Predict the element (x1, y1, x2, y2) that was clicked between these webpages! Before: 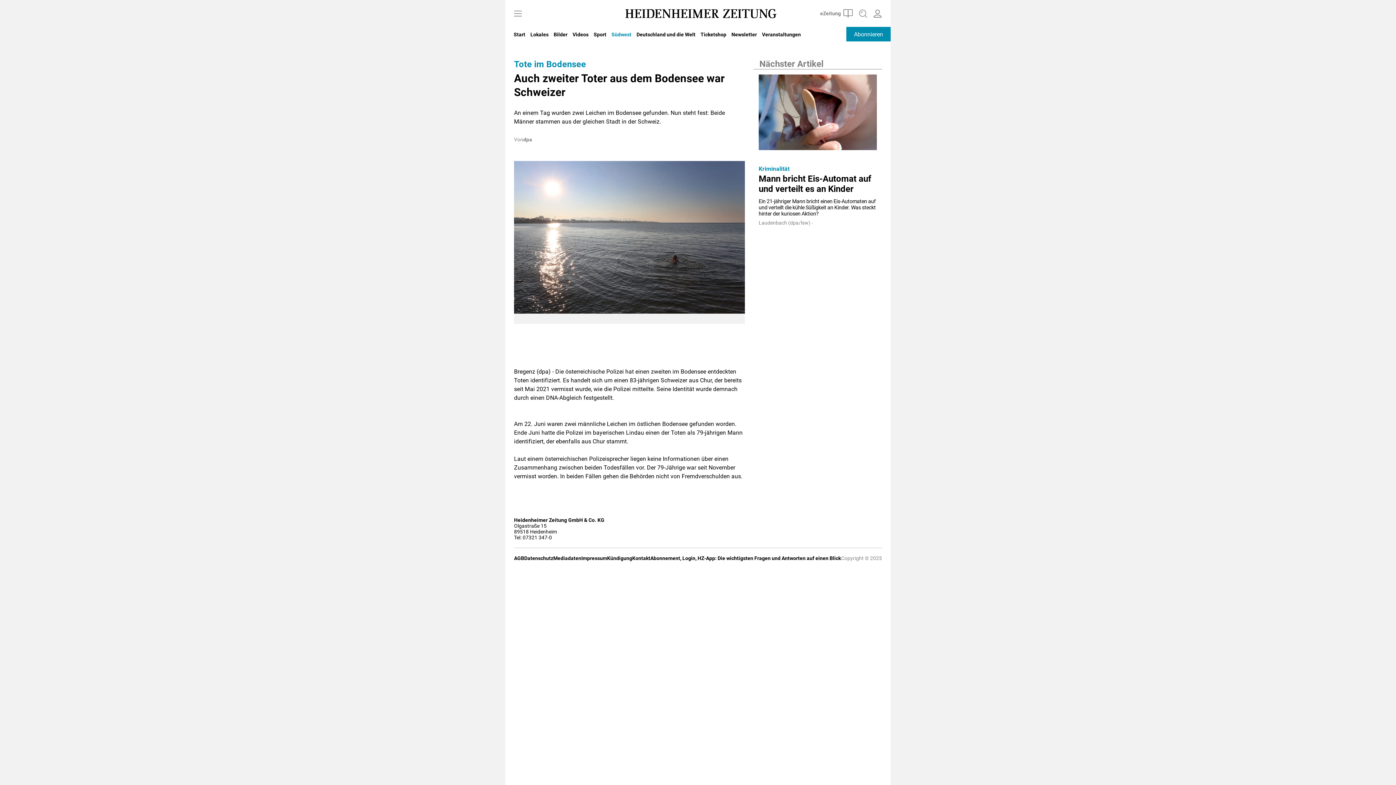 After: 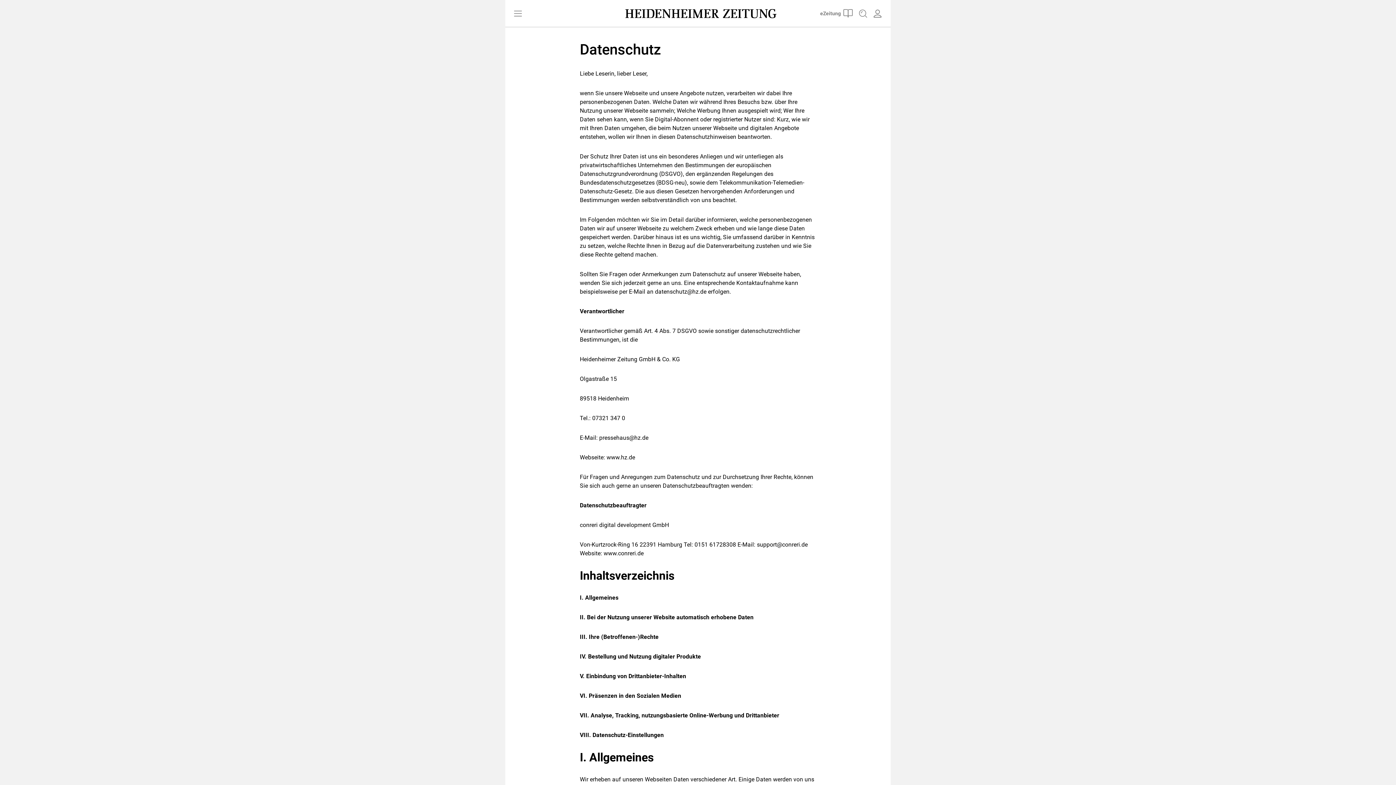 Action: label: Datenschutz bbox: (524, 570, 553, 575)